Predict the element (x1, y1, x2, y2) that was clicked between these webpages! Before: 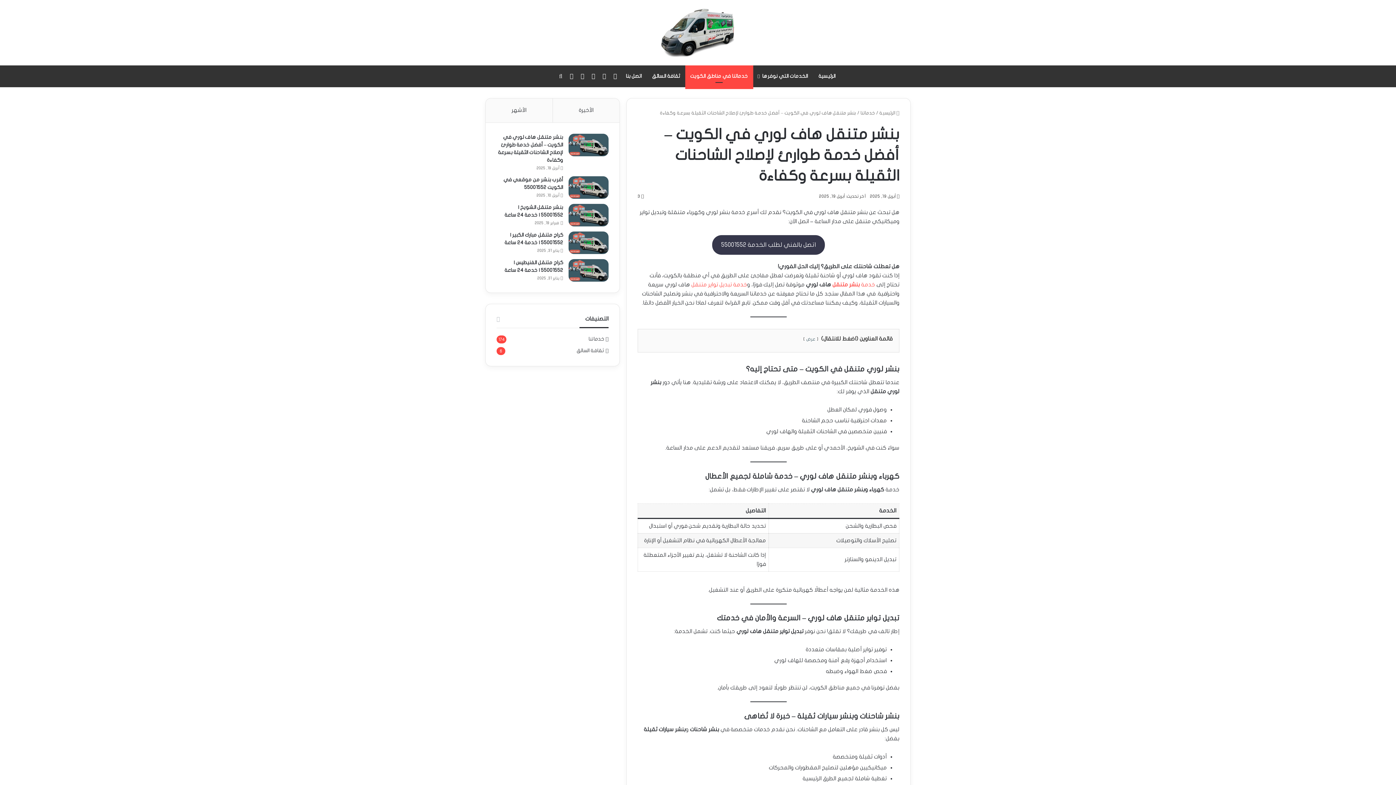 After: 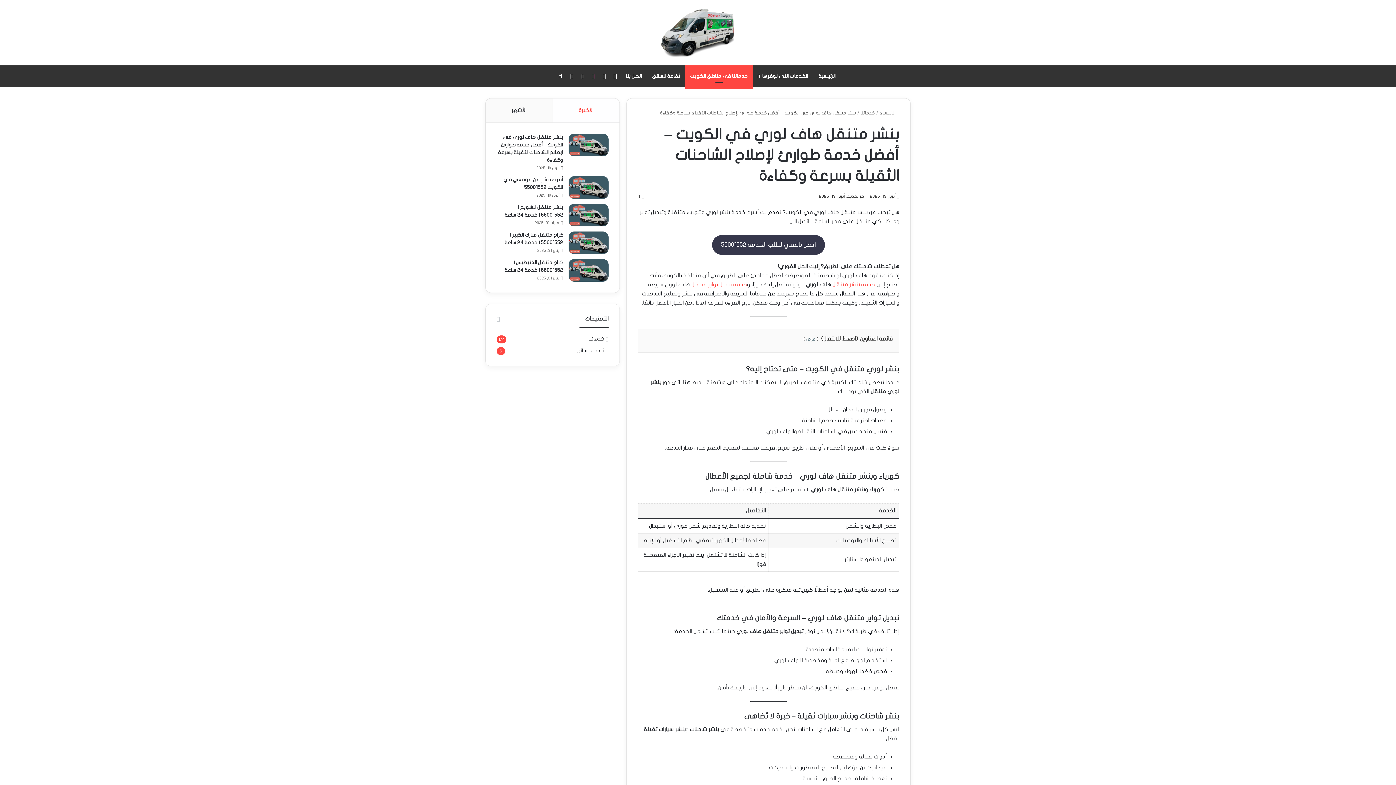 Action: bbox: (588, 65, 599, 87) label: انستقرام